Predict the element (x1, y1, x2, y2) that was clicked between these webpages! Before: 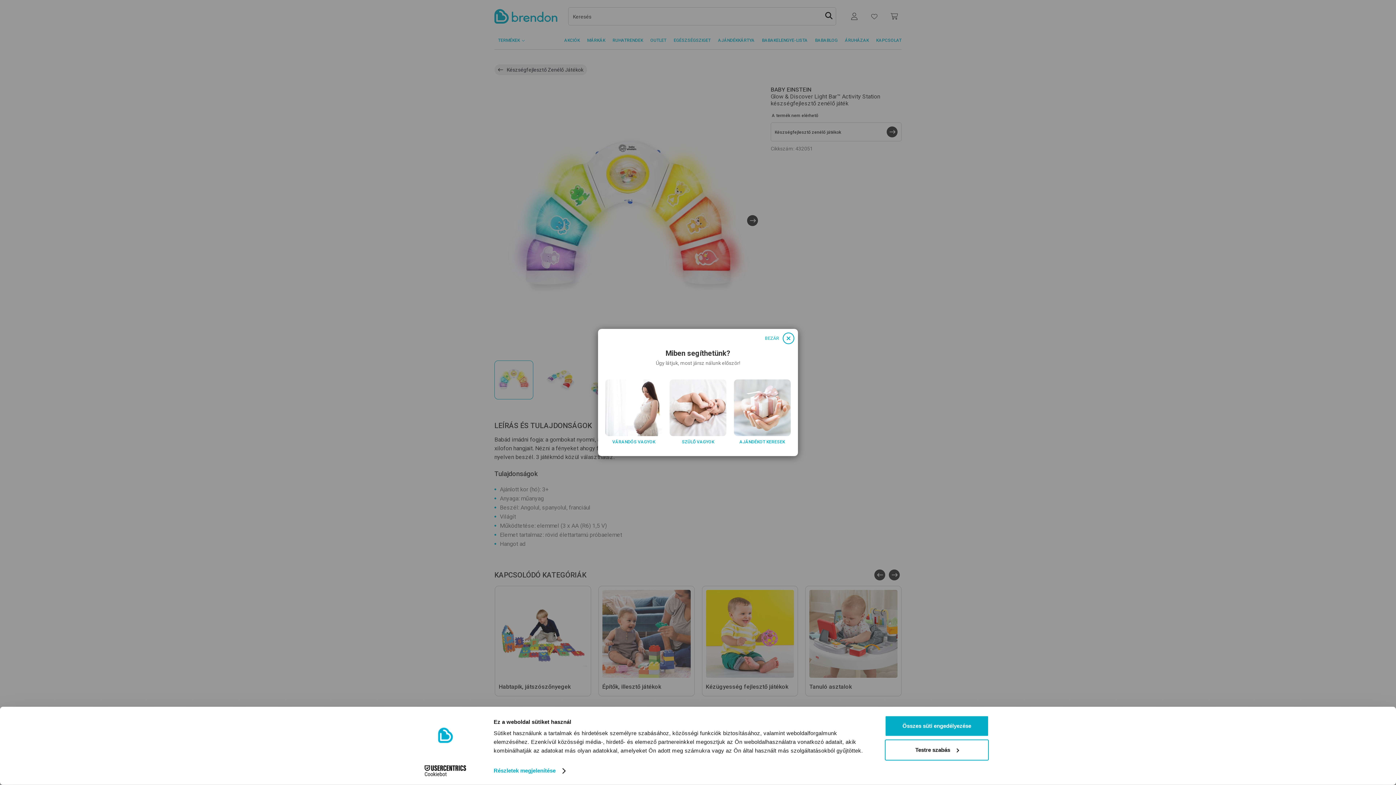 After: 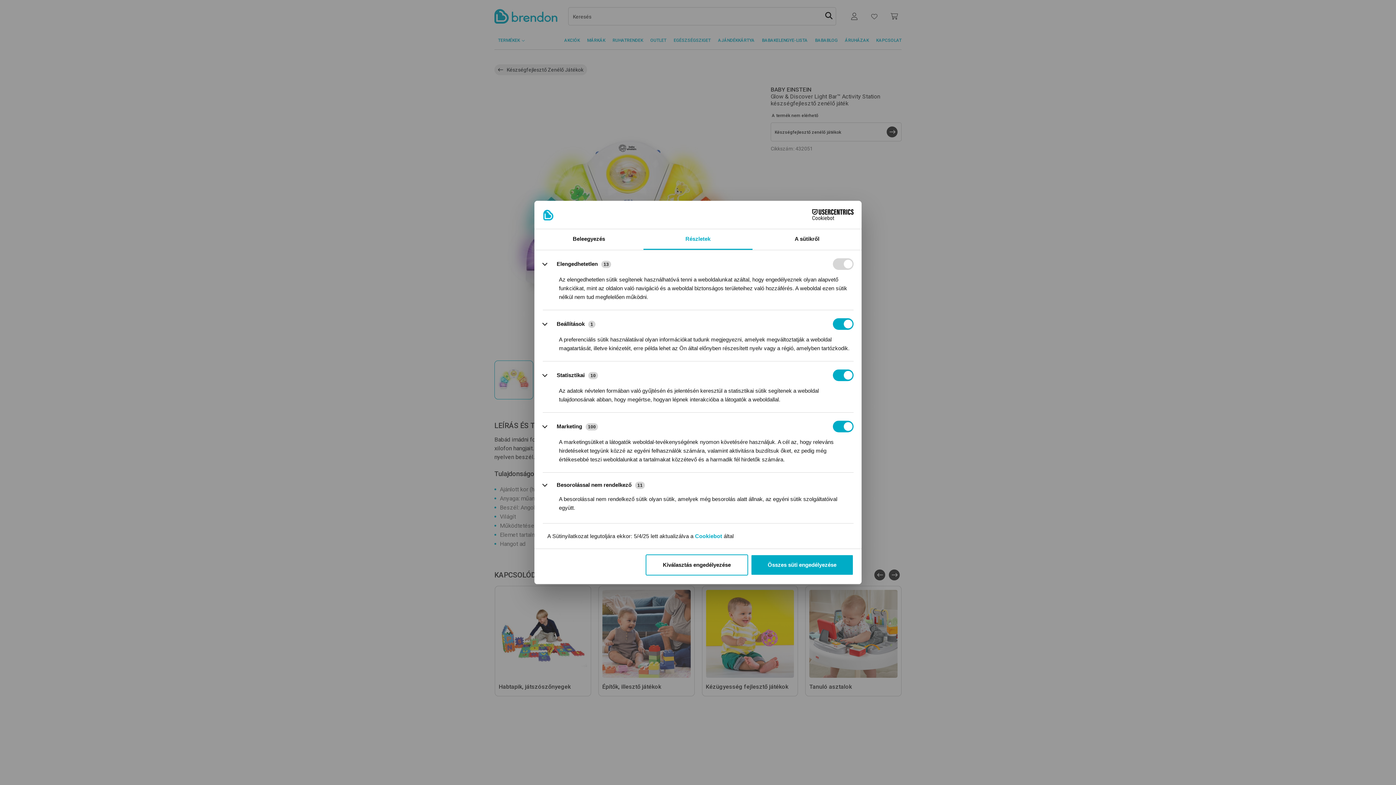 Action: label: Testre szabás bbox: (885, 739, 989, 760)